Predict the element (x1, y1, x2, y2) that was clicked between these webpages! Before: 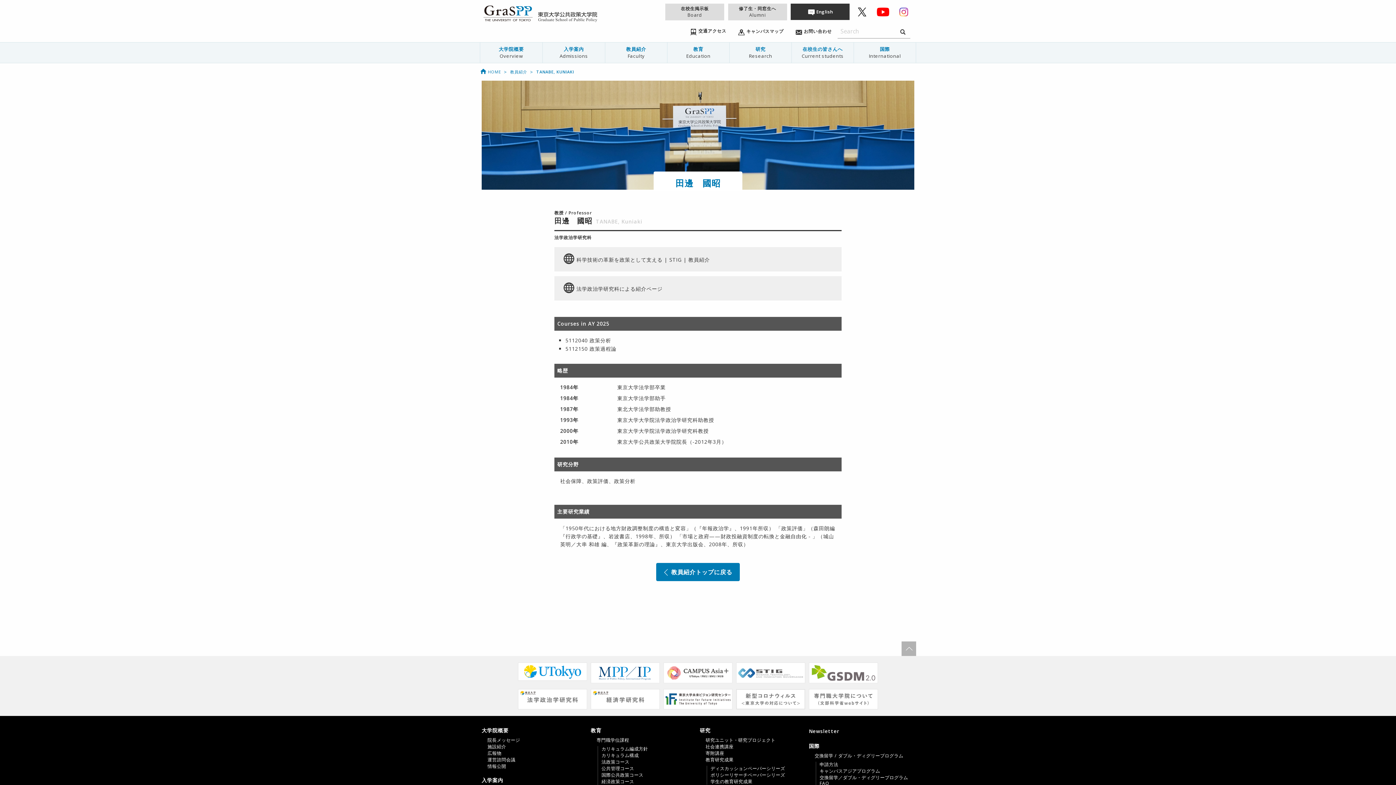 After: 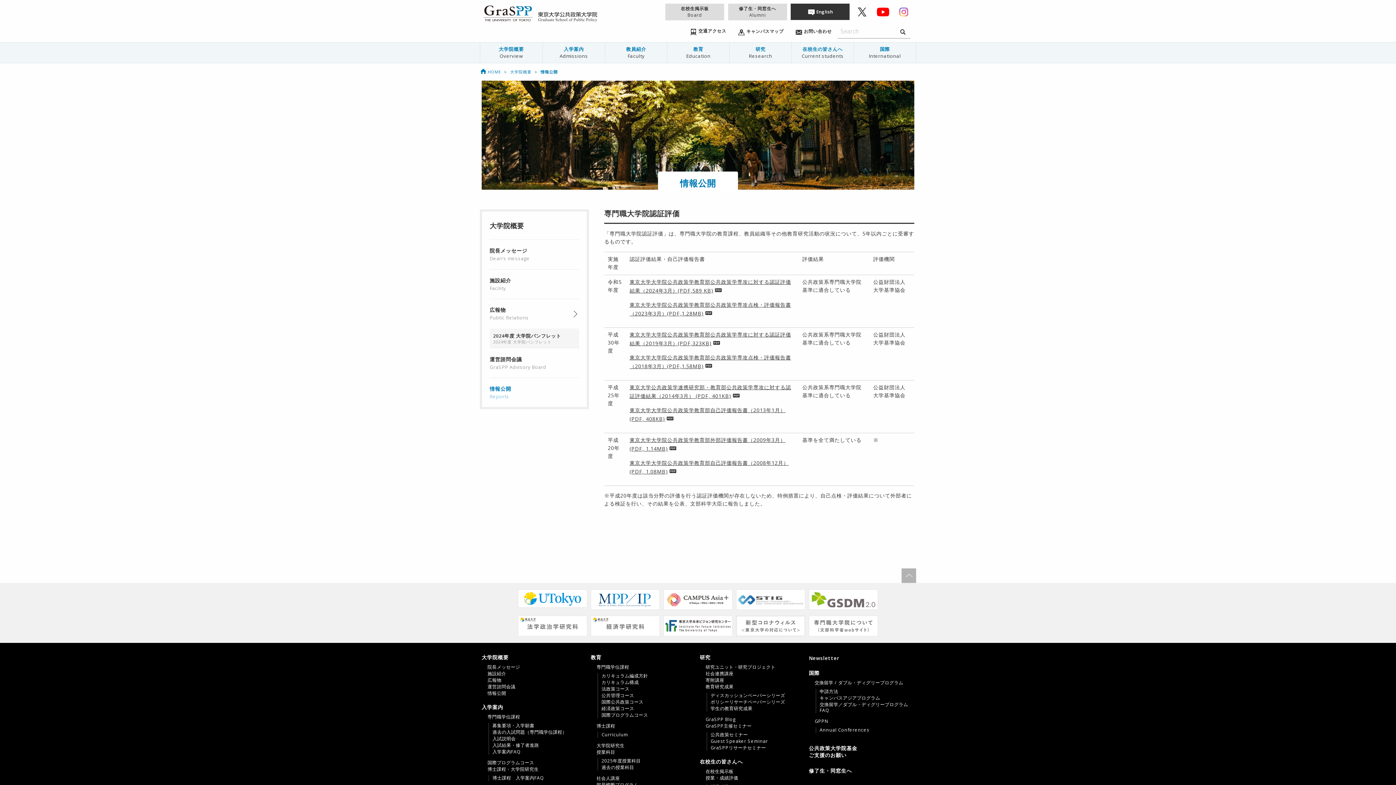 Action: label: 情報公開 bbox: (487, 764, 587, 769)